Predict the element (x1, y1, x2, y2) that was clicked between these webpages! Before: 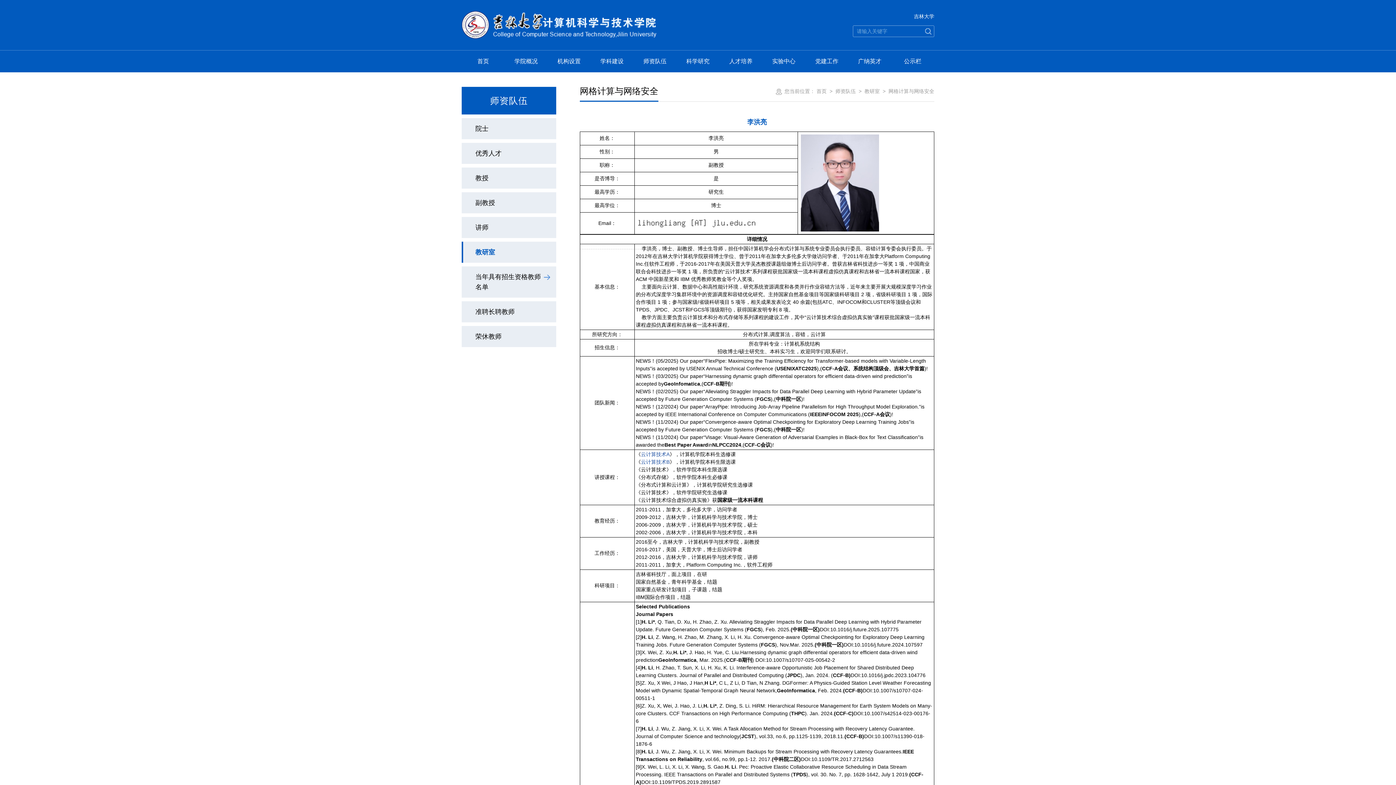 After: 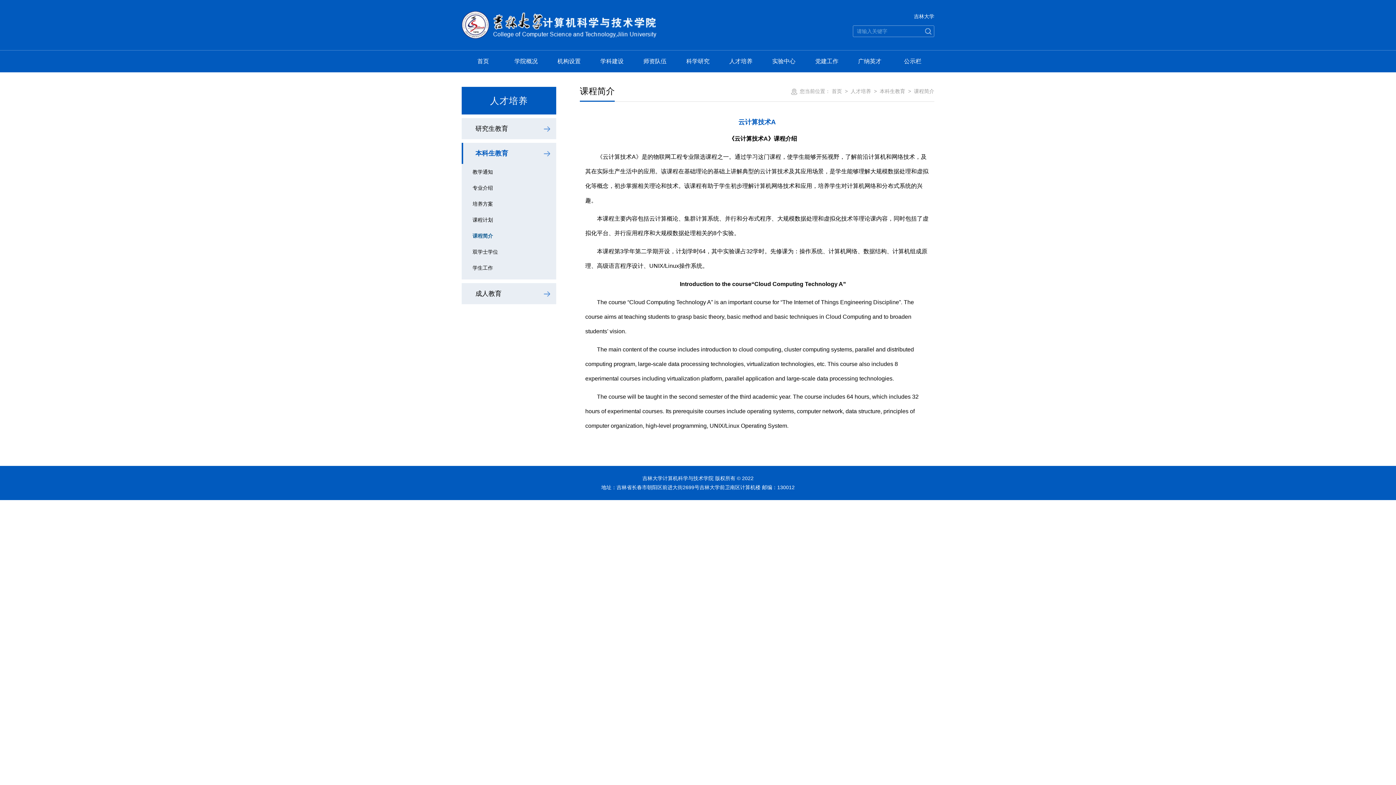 Action: label: 云计算技术A bbox: (641, 451, 669, 457)